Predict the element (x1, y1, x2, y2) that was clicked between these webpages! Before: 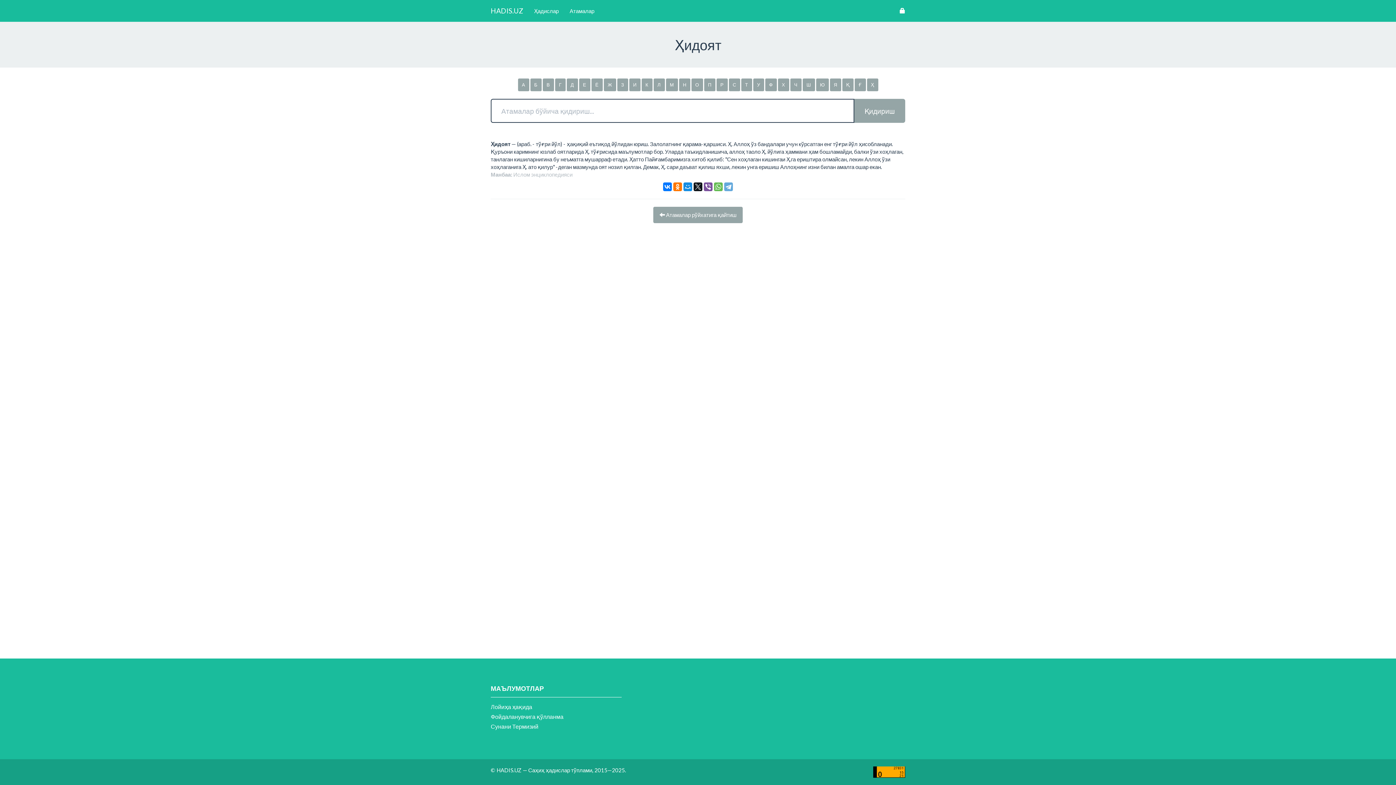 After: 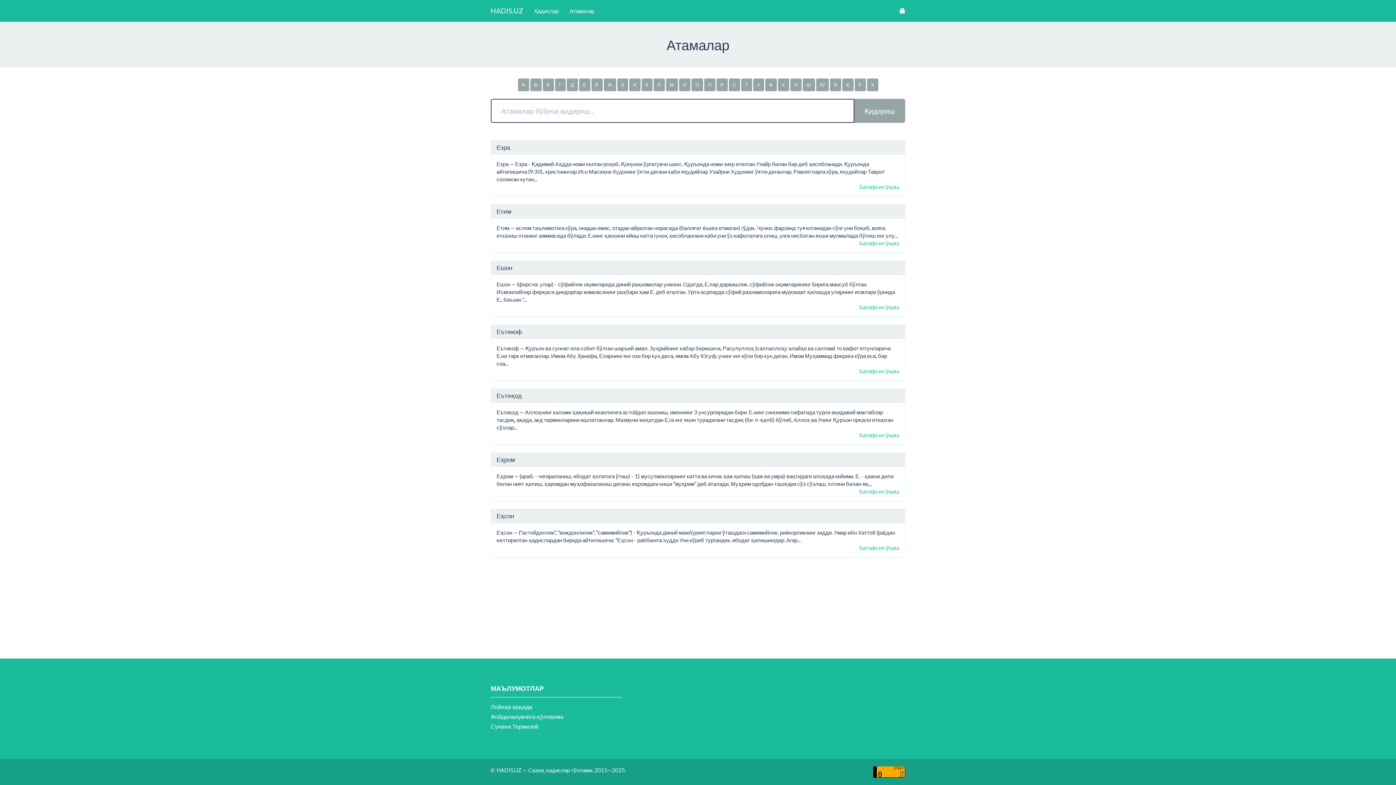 Action: bbox: (591, 78, 602, 91) label: Ё